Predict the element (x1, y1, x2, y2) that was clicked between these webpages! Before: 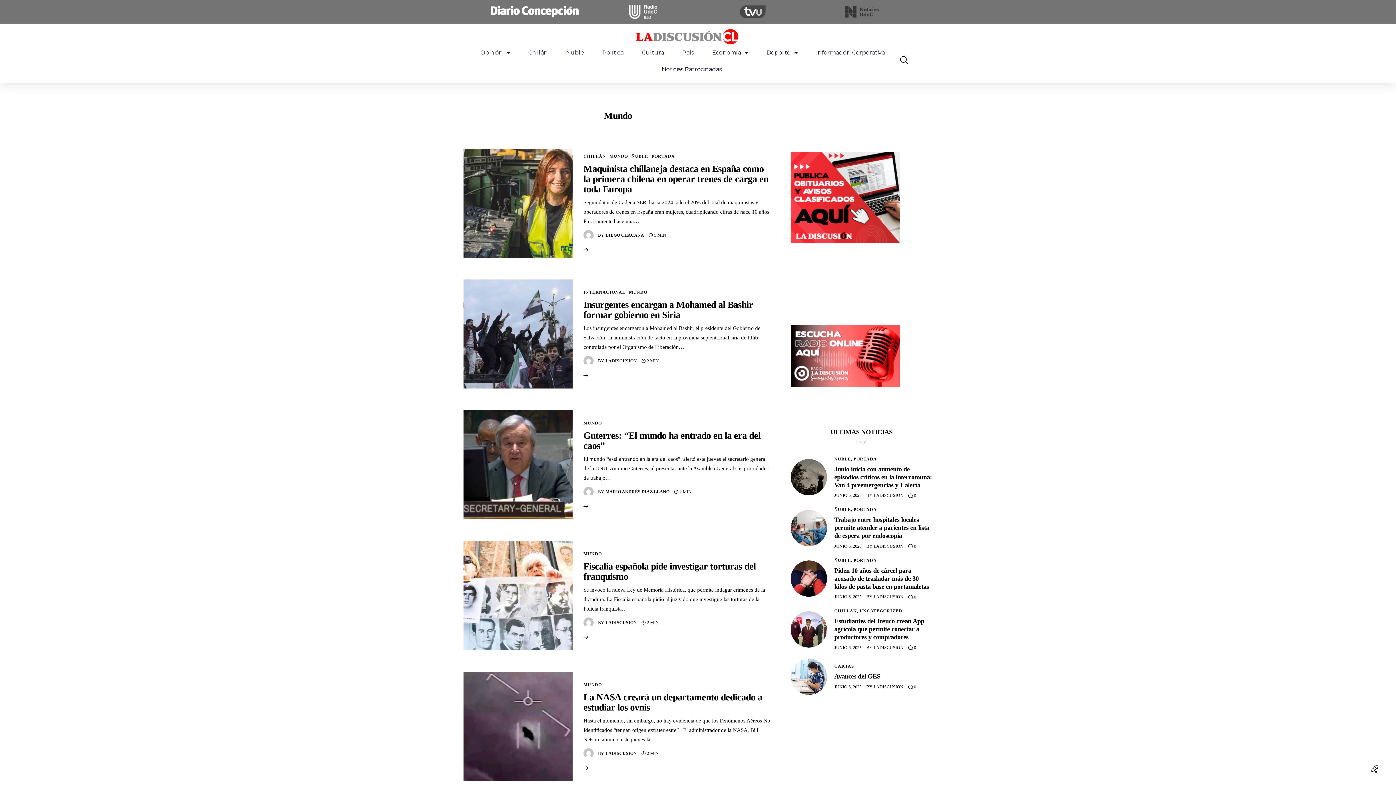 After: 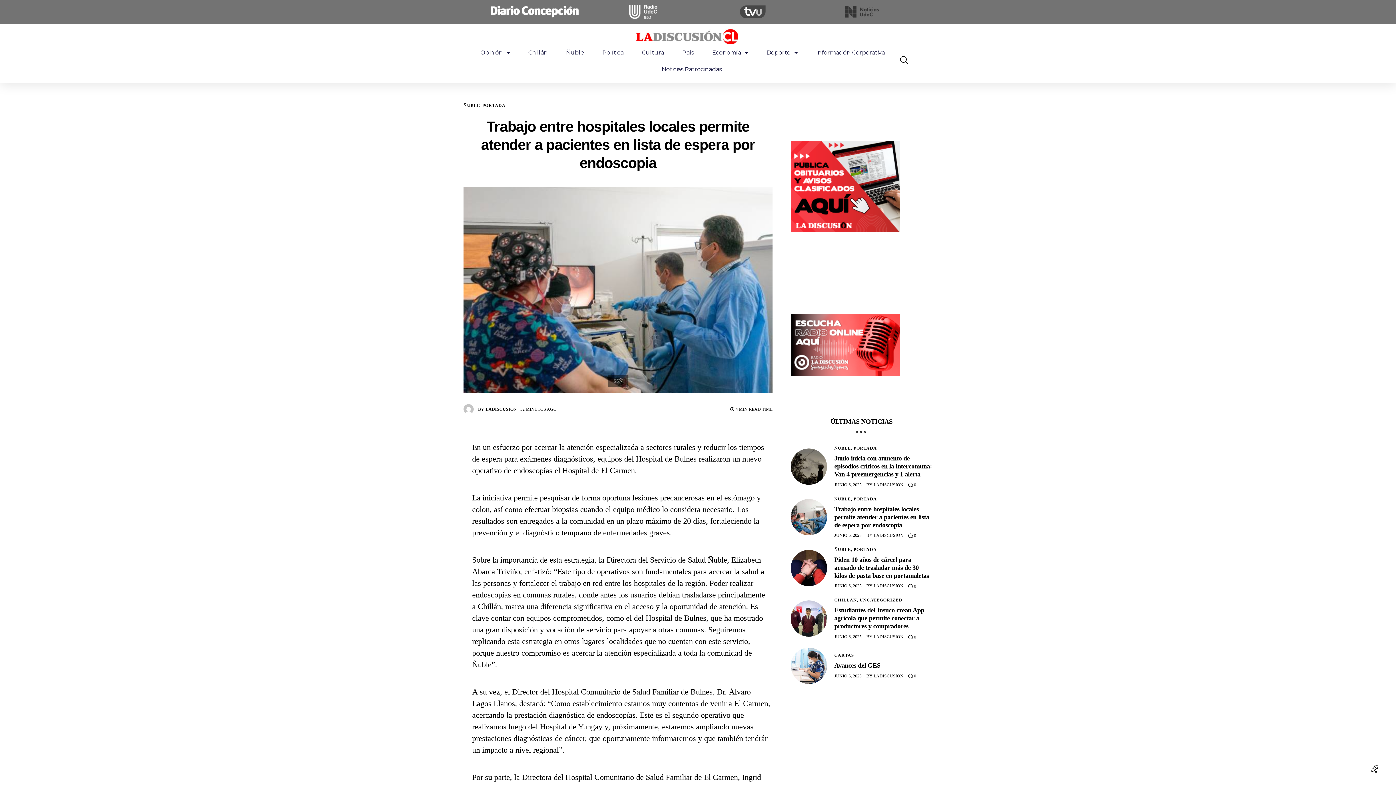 Action: bbox: (790, 510, 827, 546)